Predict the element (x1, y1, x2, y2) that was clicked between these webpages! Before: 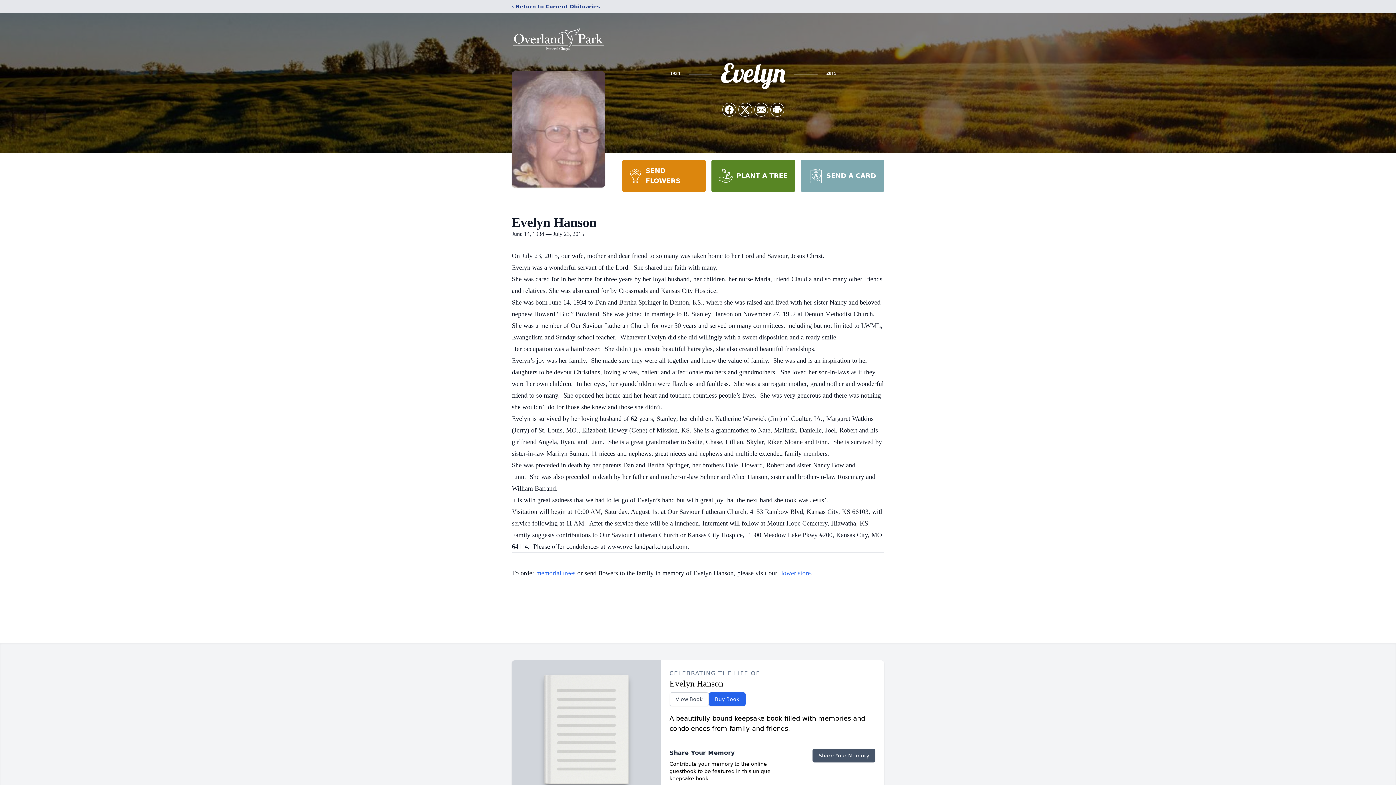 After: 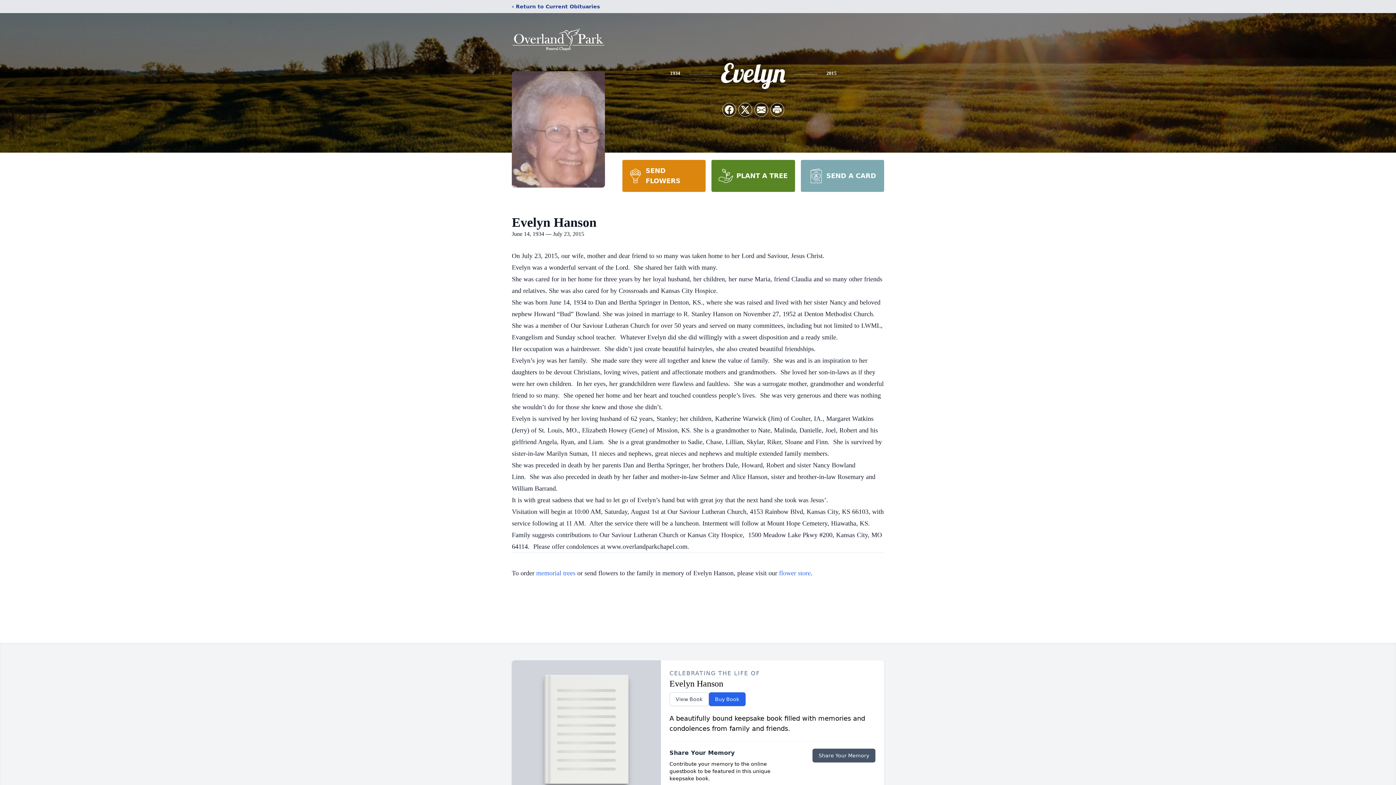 Action: label: SEND FLOWERS bbox: (622, 160, 705, 192)